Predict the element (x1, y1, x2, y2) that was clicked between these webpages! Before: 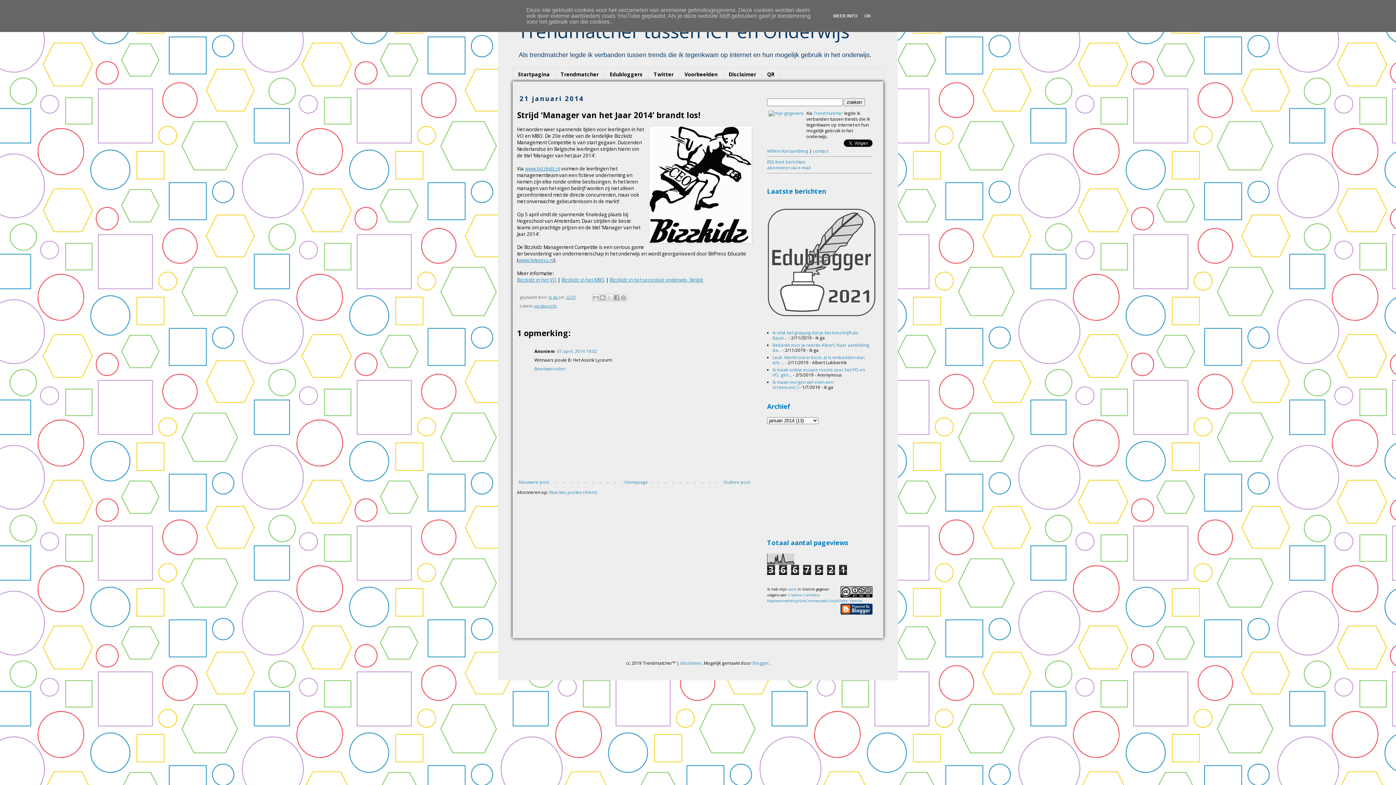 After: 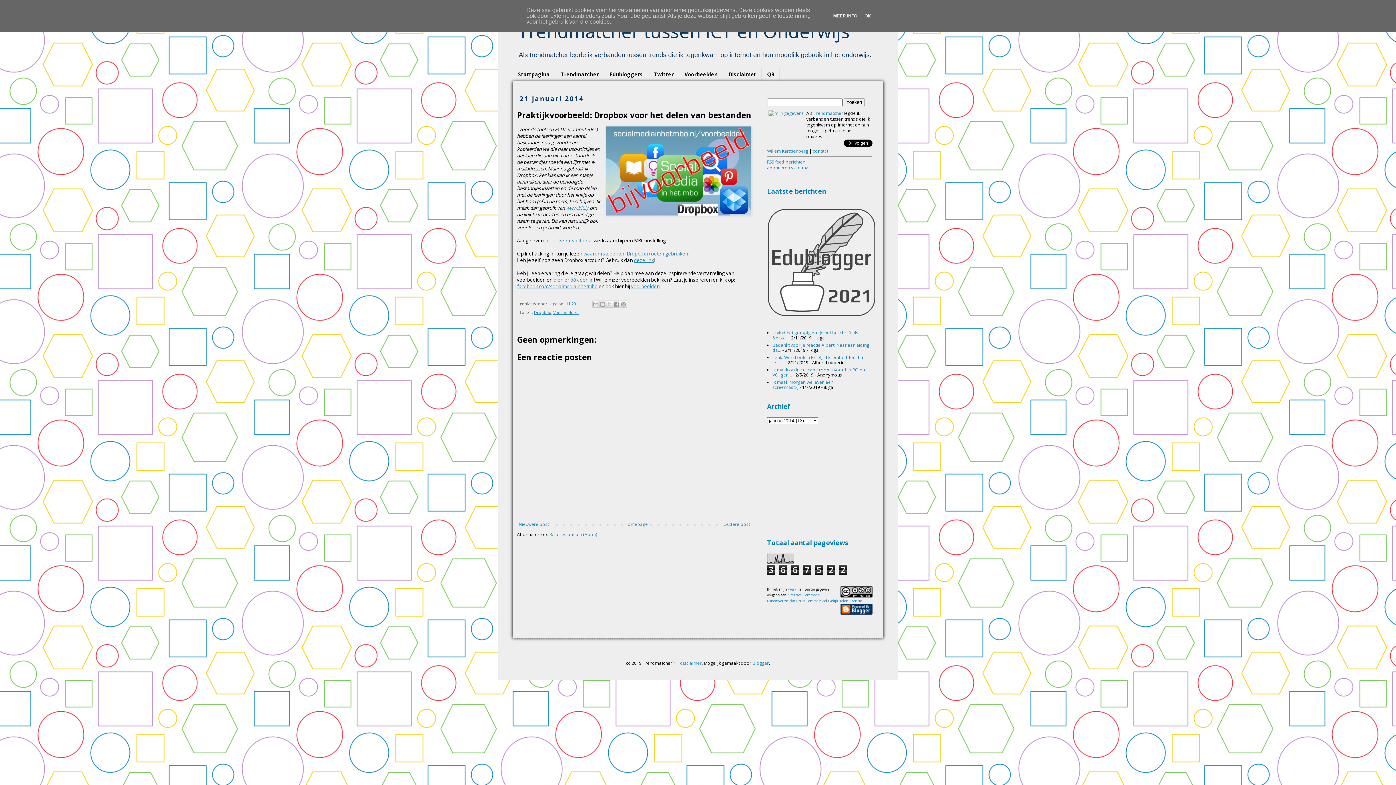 Action: bbox: (721, 477, 752, 487) label: Oudere post